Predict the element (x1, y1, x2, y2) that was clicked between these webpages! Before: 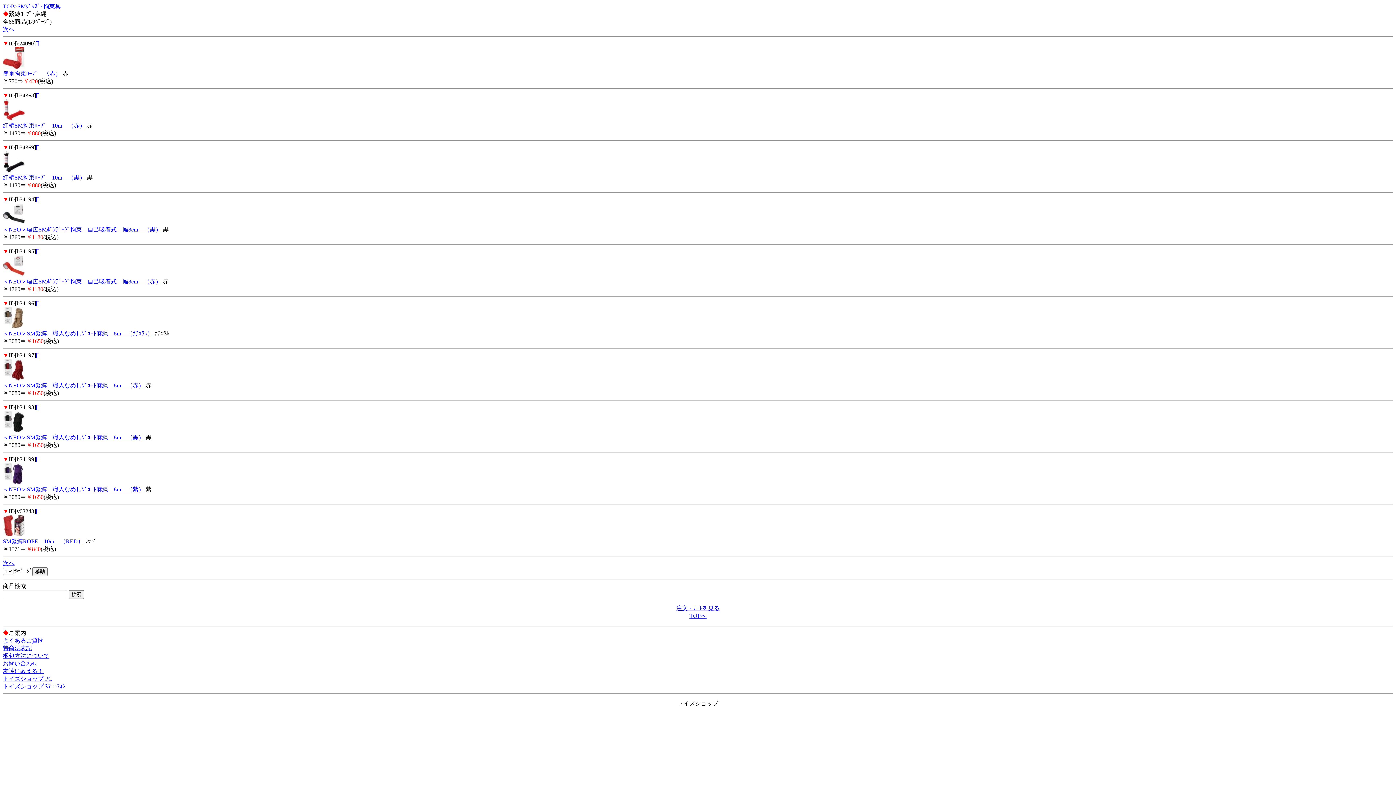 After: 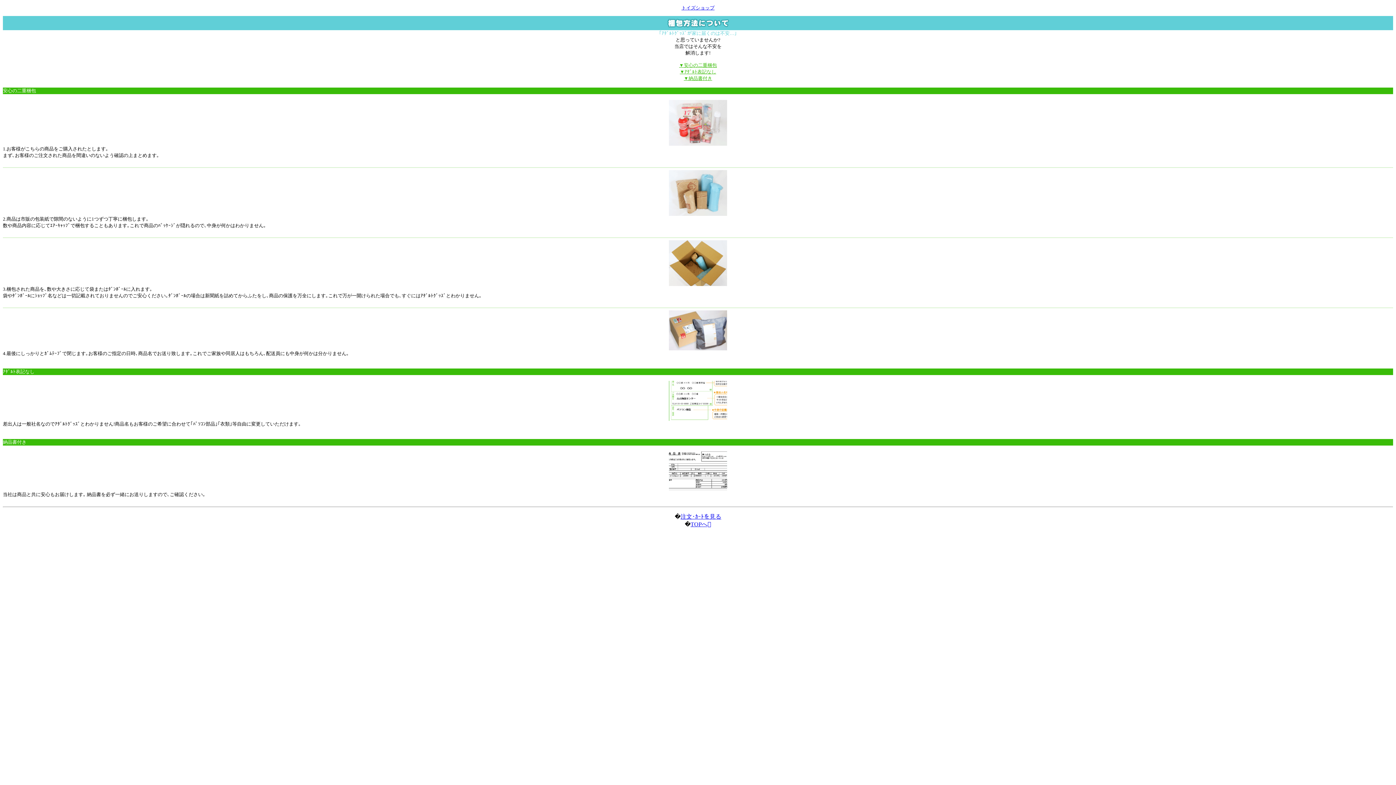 Action: label: 梱包方法について bbox: (2, 653, 49, 659)